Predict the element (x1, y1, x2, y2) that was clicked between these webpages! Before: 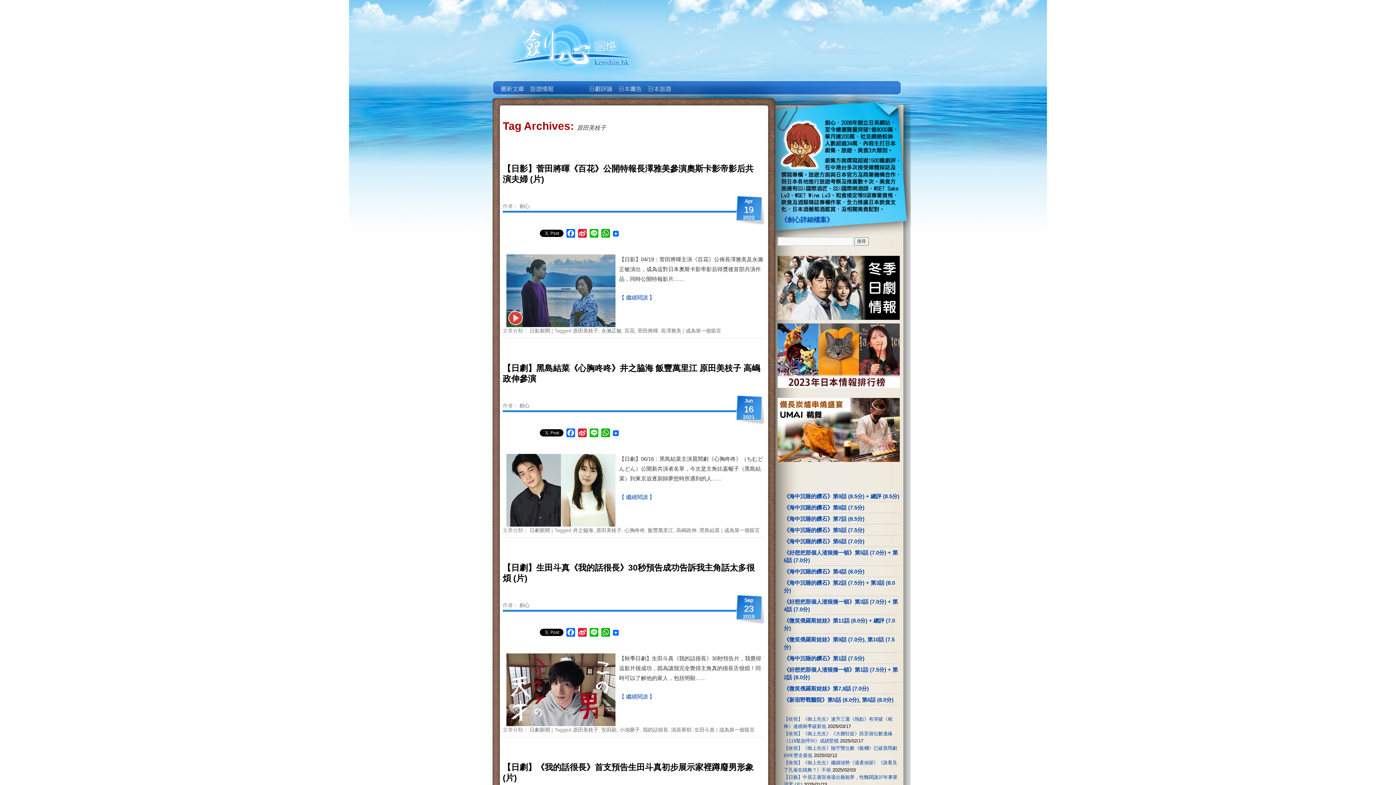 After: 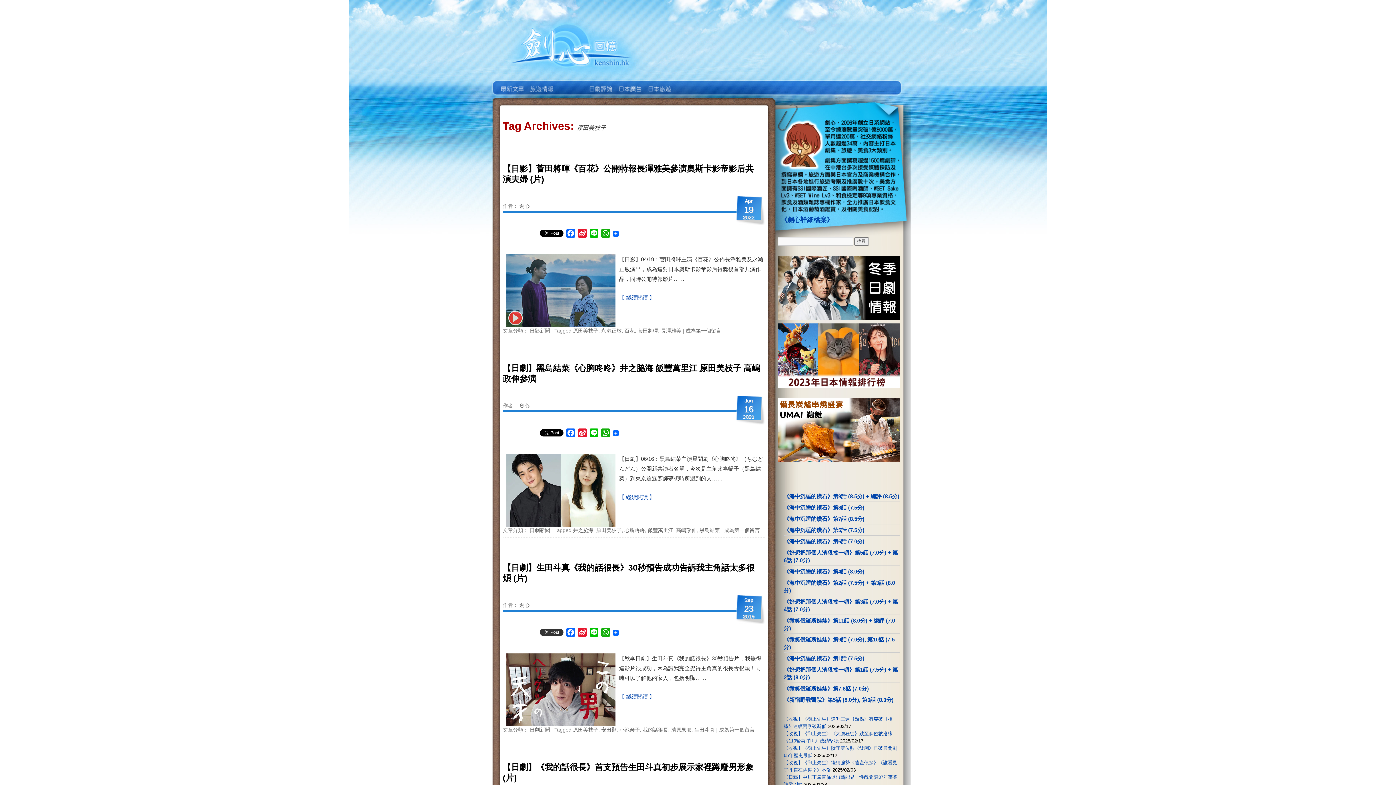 Action: bbox: (538, 629, 565, 638)